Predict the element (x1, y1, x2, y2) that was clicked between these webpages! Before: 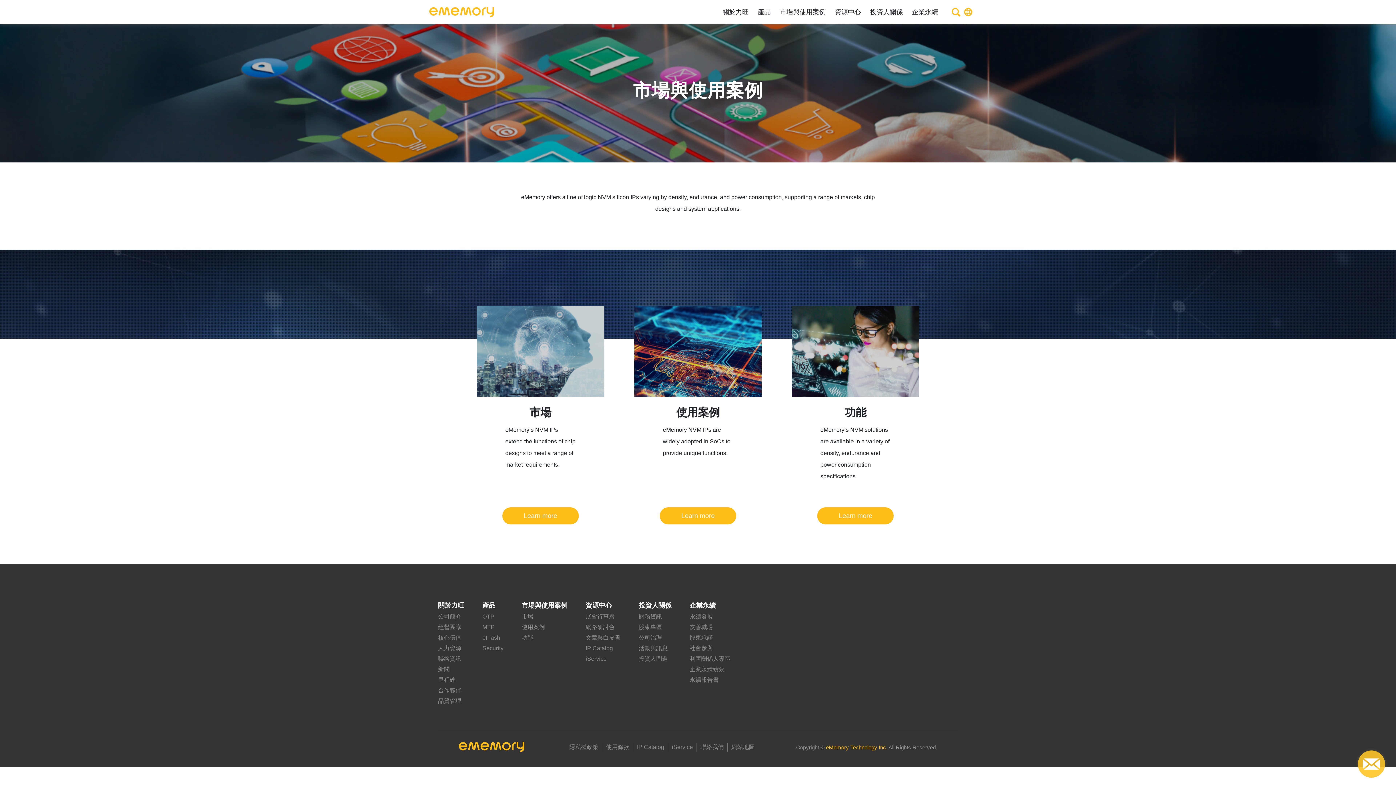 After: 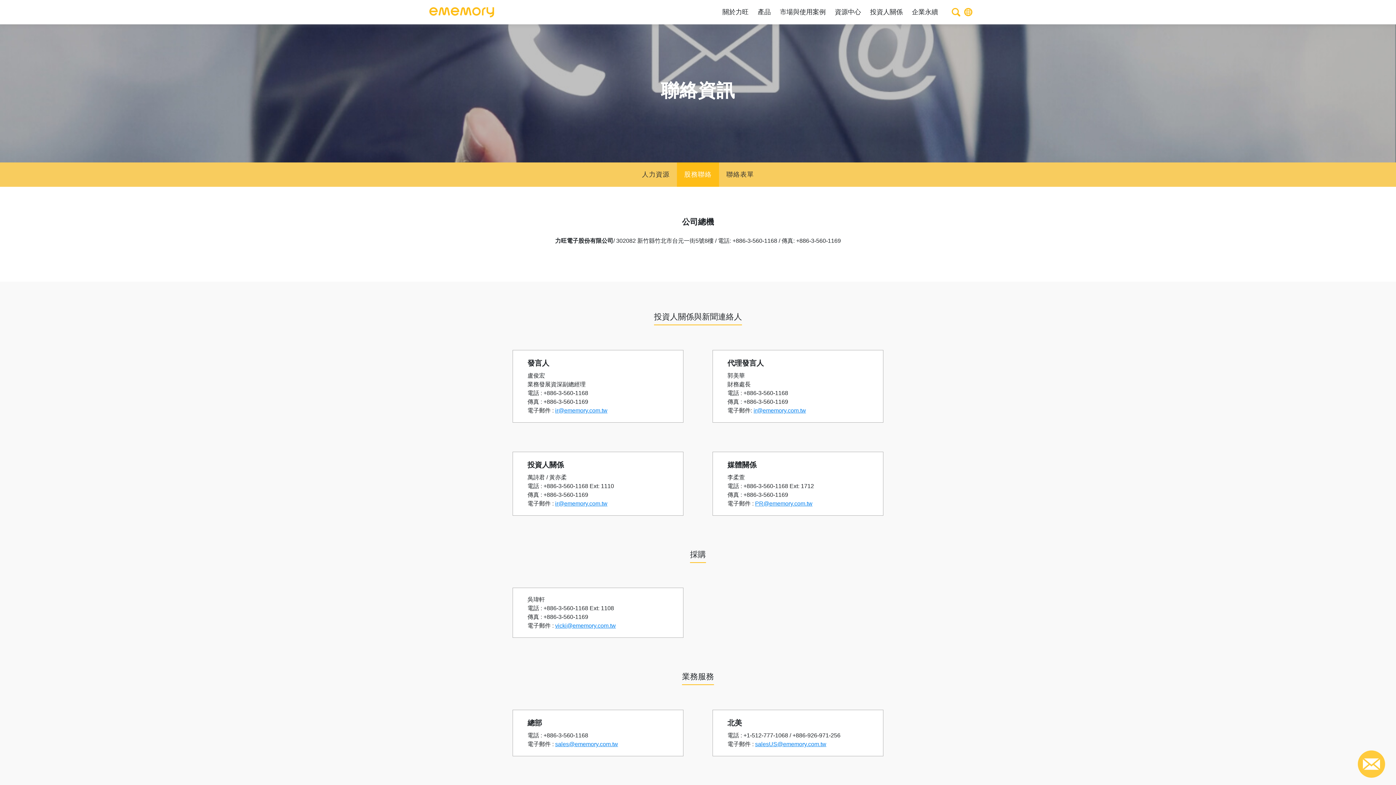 Action: label: 聯絡我們 bbox: (700, 743, 724, 752)